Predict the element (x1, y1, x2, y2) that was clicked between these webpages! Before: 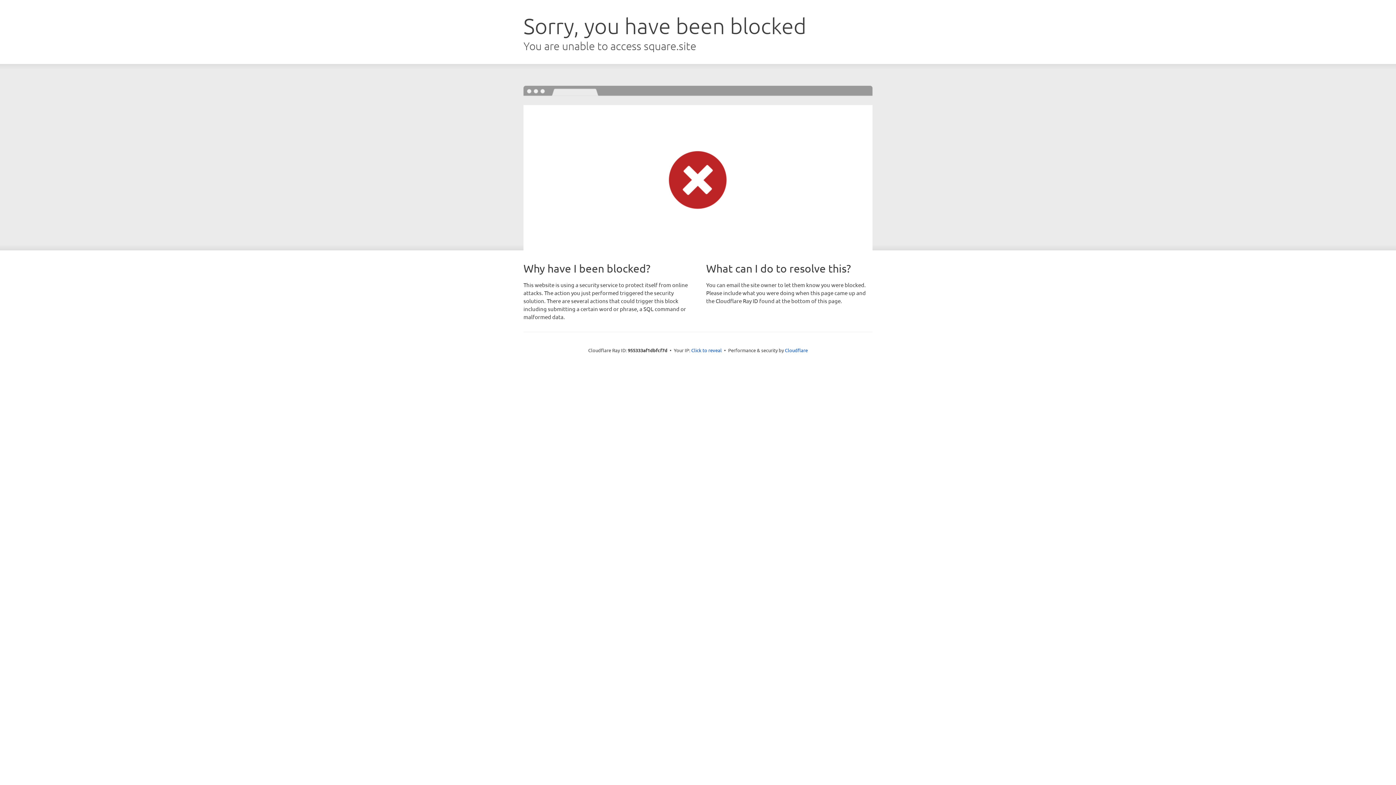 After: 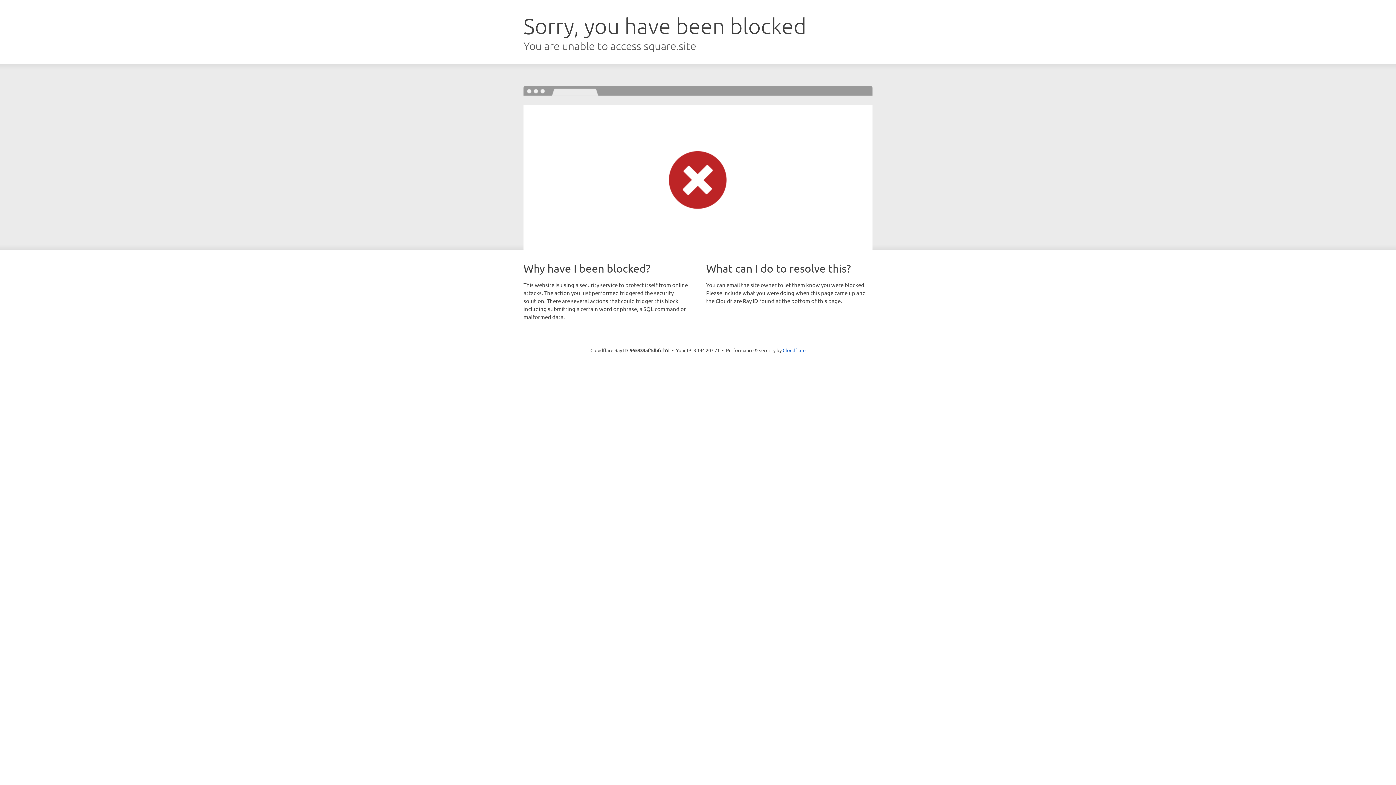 Action: bbox: (691, 346, 722, 353) label: Click to reveal